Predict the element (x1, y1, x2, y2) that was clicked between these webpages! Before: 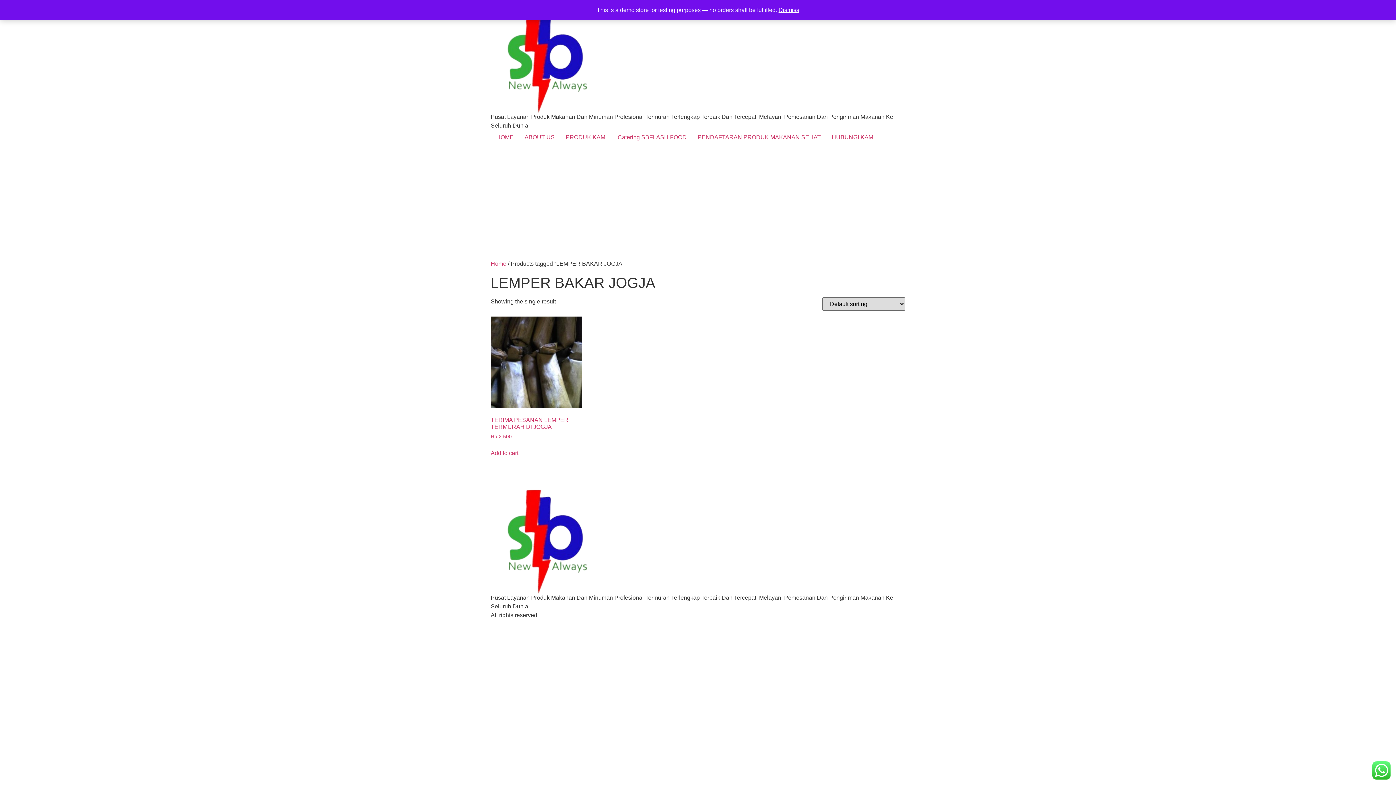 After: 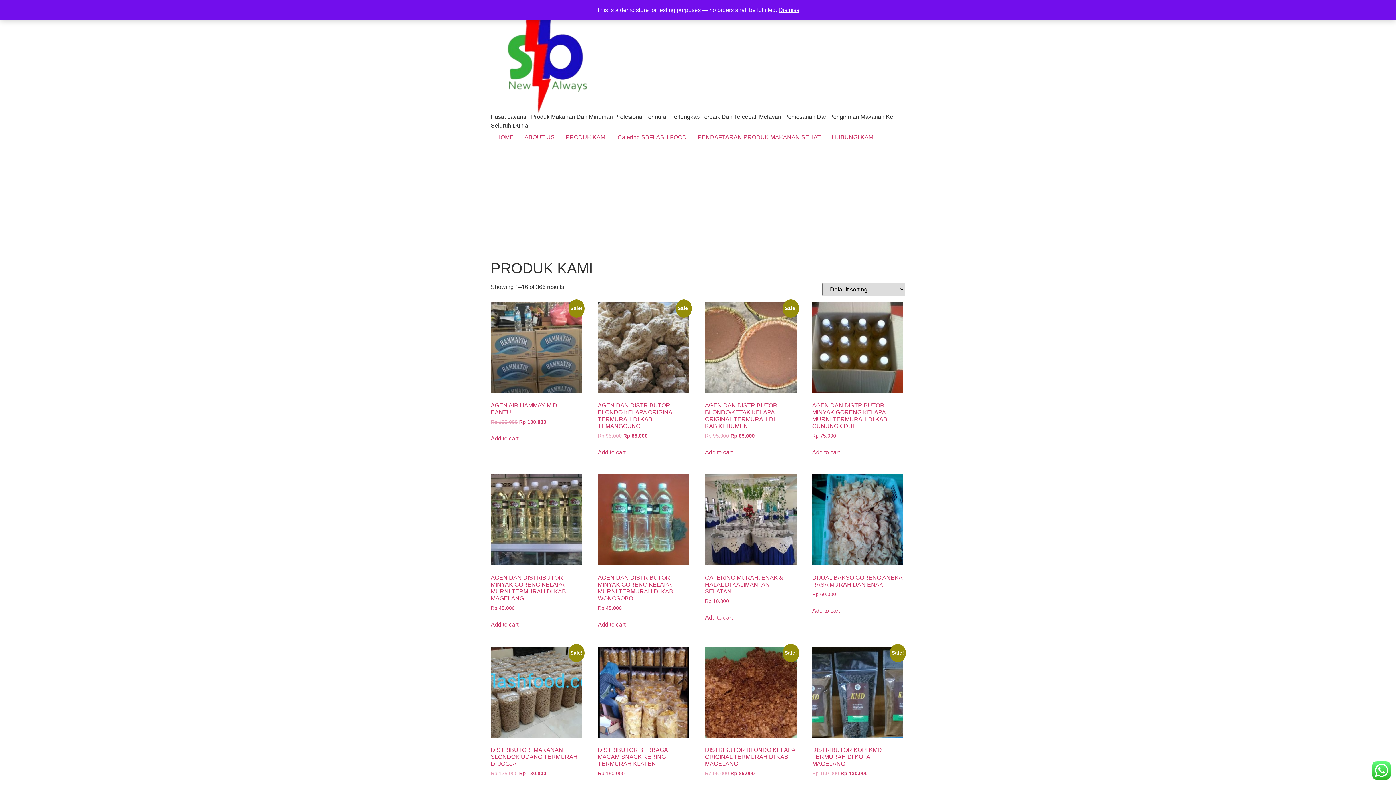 Action: label: Home bbox: (490, 260, 506, 266)